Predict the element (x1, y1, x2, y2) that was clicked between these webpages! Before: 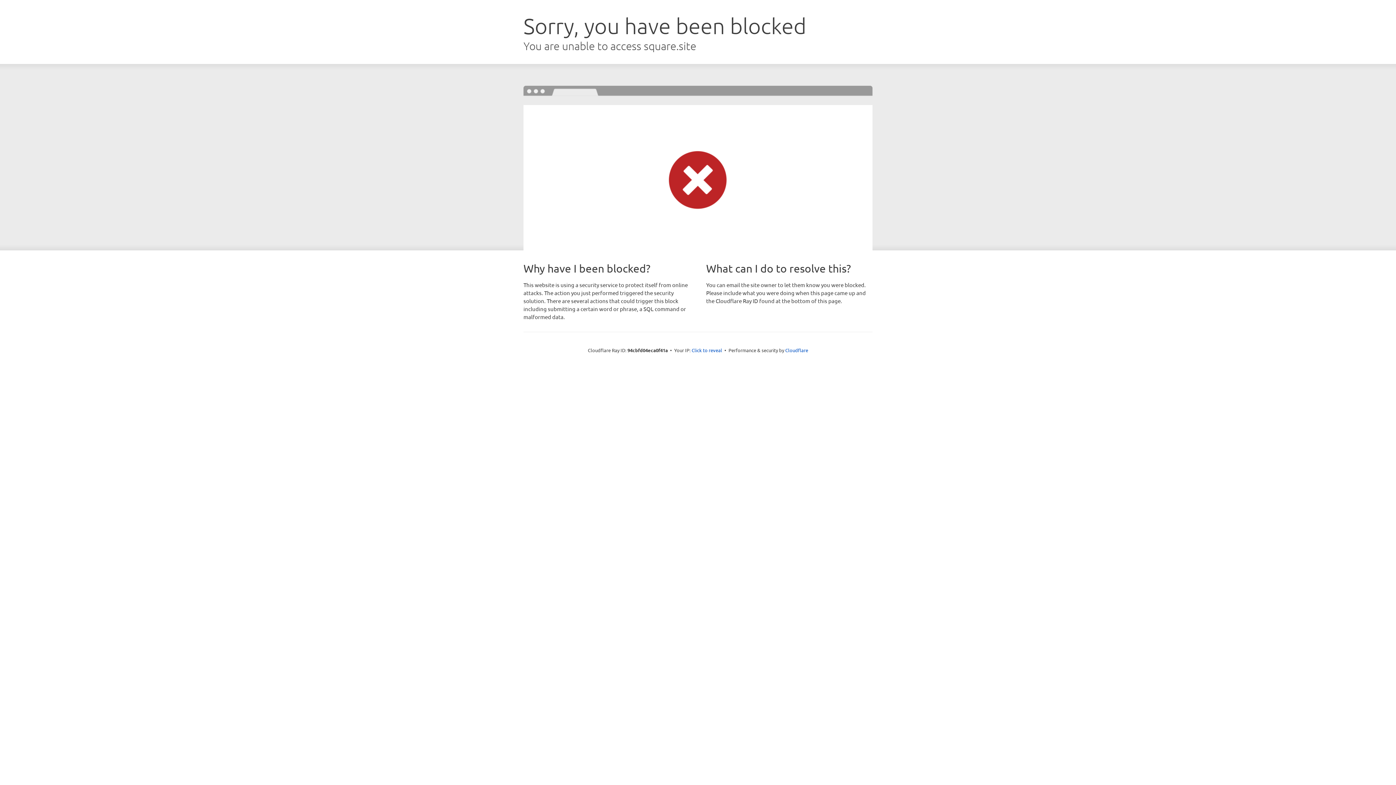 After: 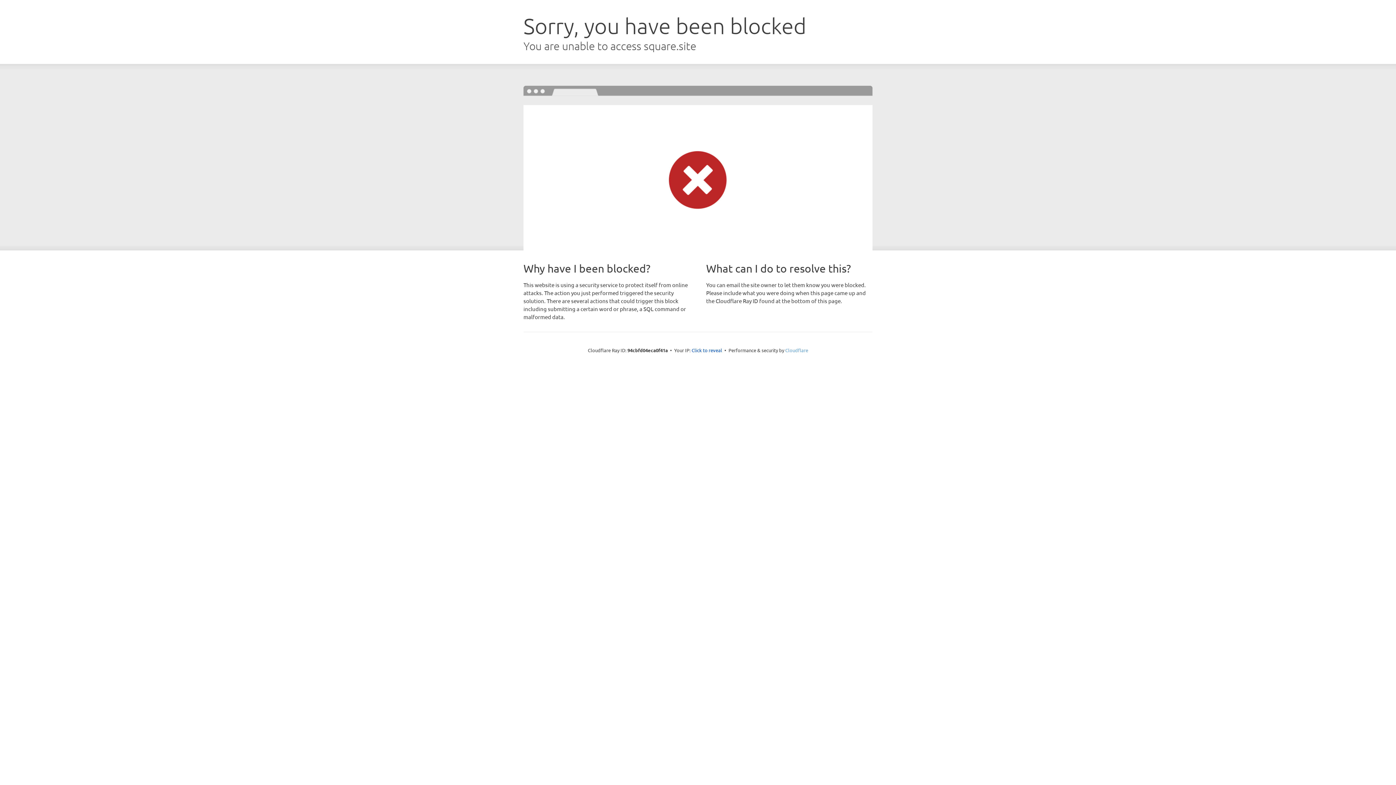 Action: bbox: (785, 347, 808, 353) label: Cloudflare